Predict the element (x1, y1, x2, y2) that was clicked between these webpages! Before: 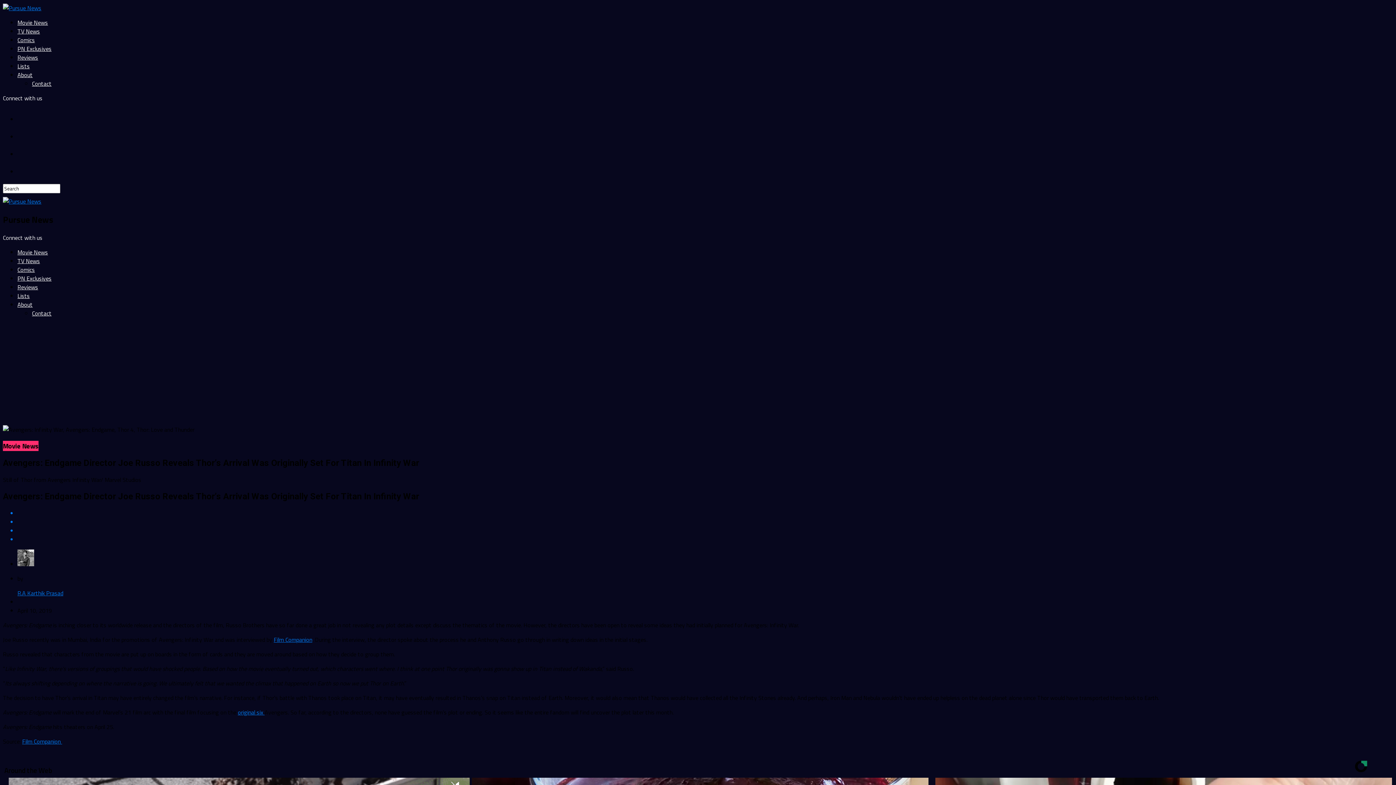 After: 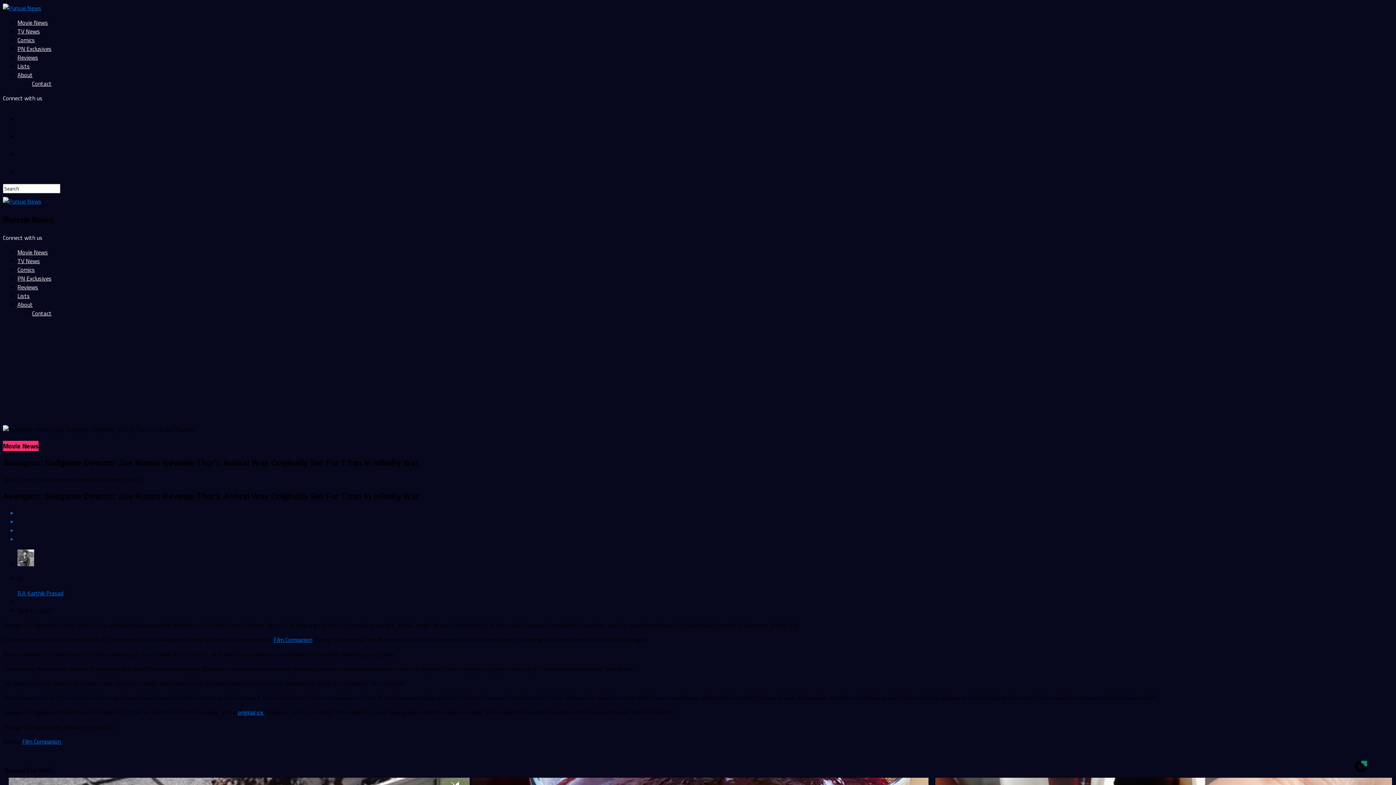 Action: bbox: (17, 137, 28, 166)